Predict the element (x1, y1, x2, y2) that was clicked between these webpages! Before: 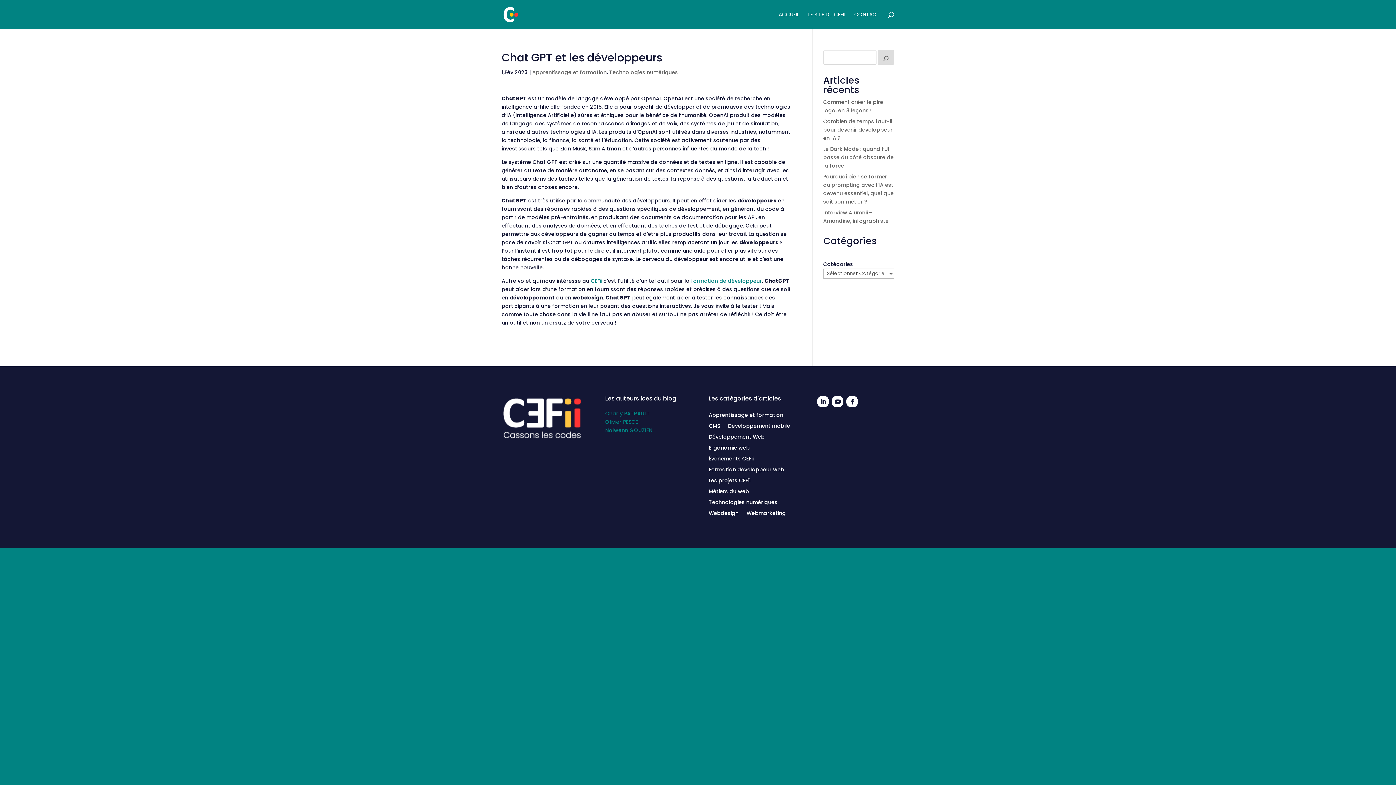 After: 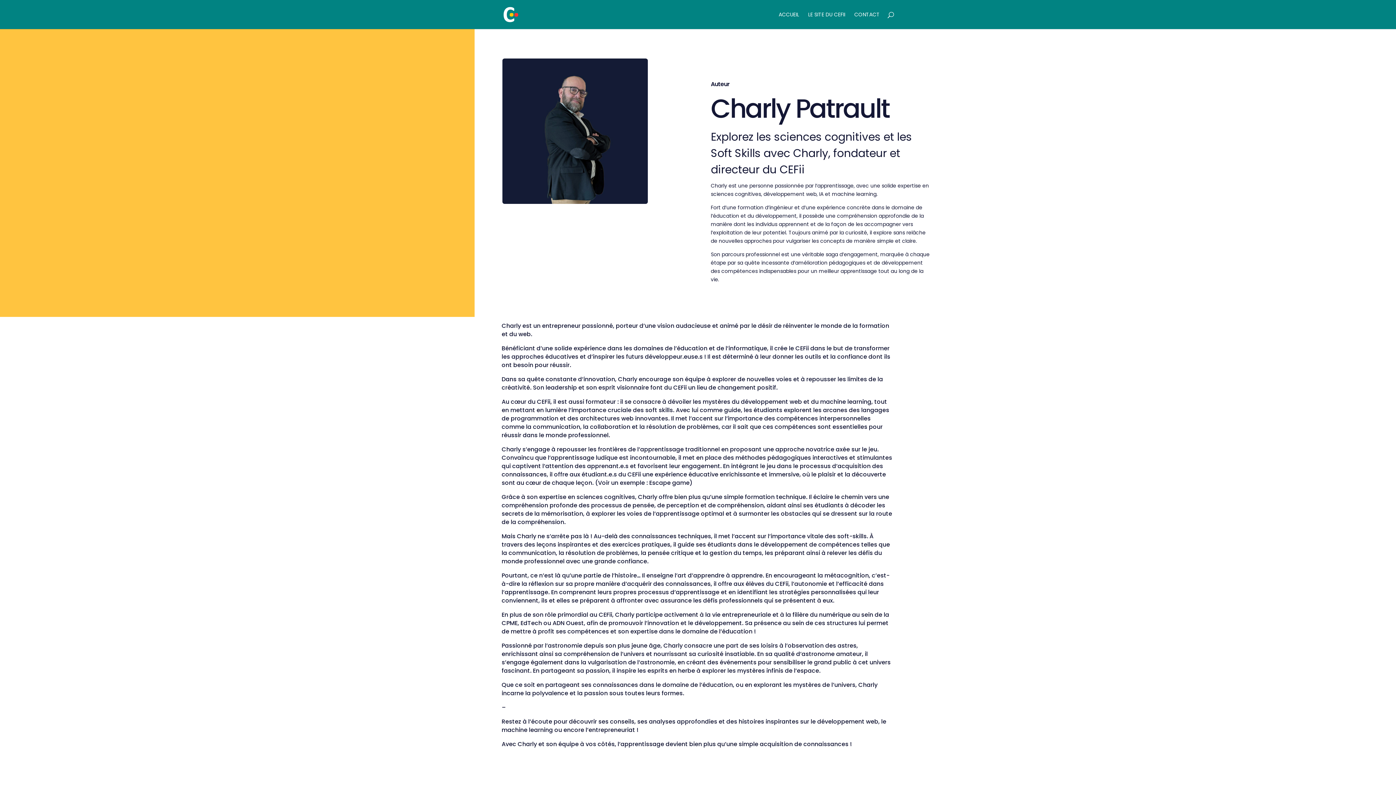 Action: bbox: (605, 410, 650, 417) label: Charly PATRAULT